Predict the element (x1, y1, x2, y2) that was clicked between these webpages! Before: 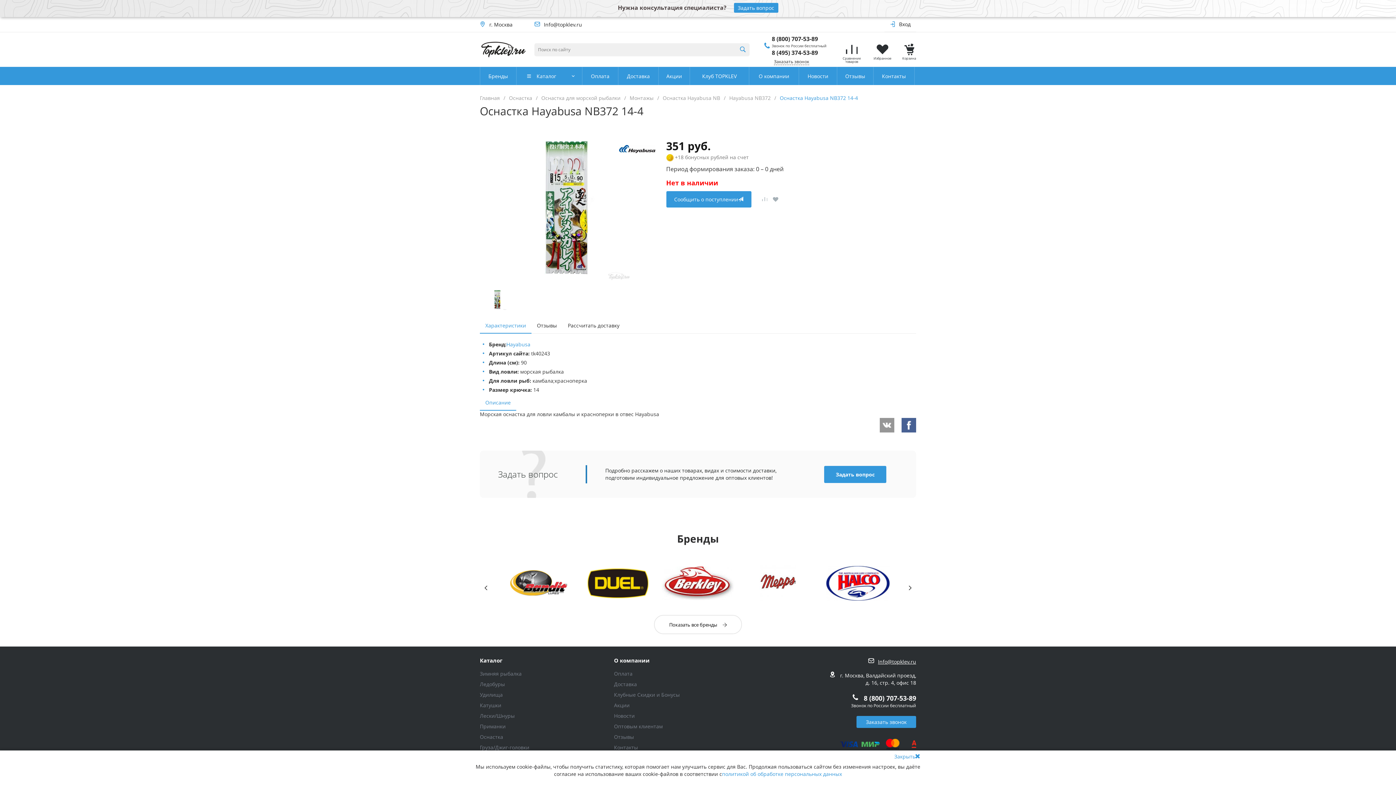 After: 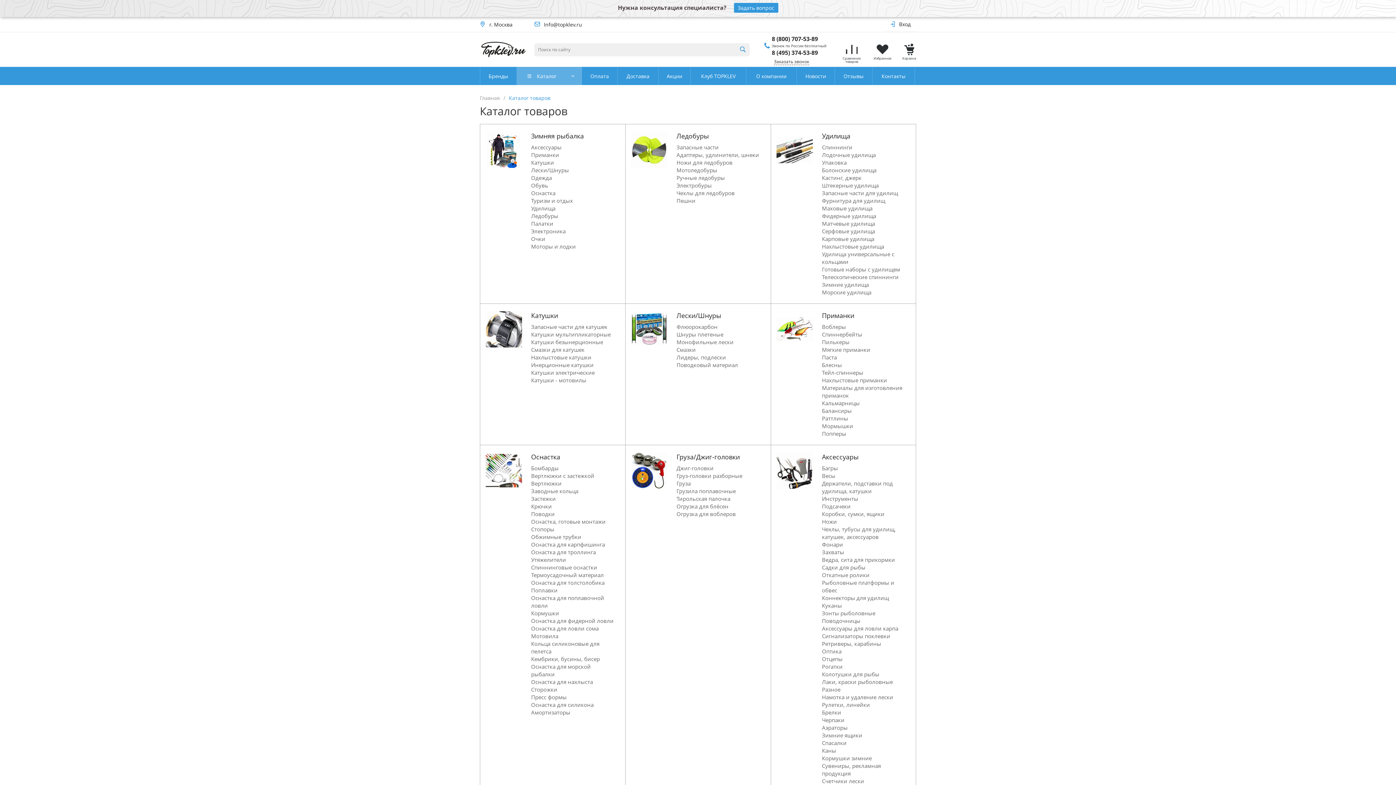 Action: bbox: (516, 66, 582, 85) label: Каталог